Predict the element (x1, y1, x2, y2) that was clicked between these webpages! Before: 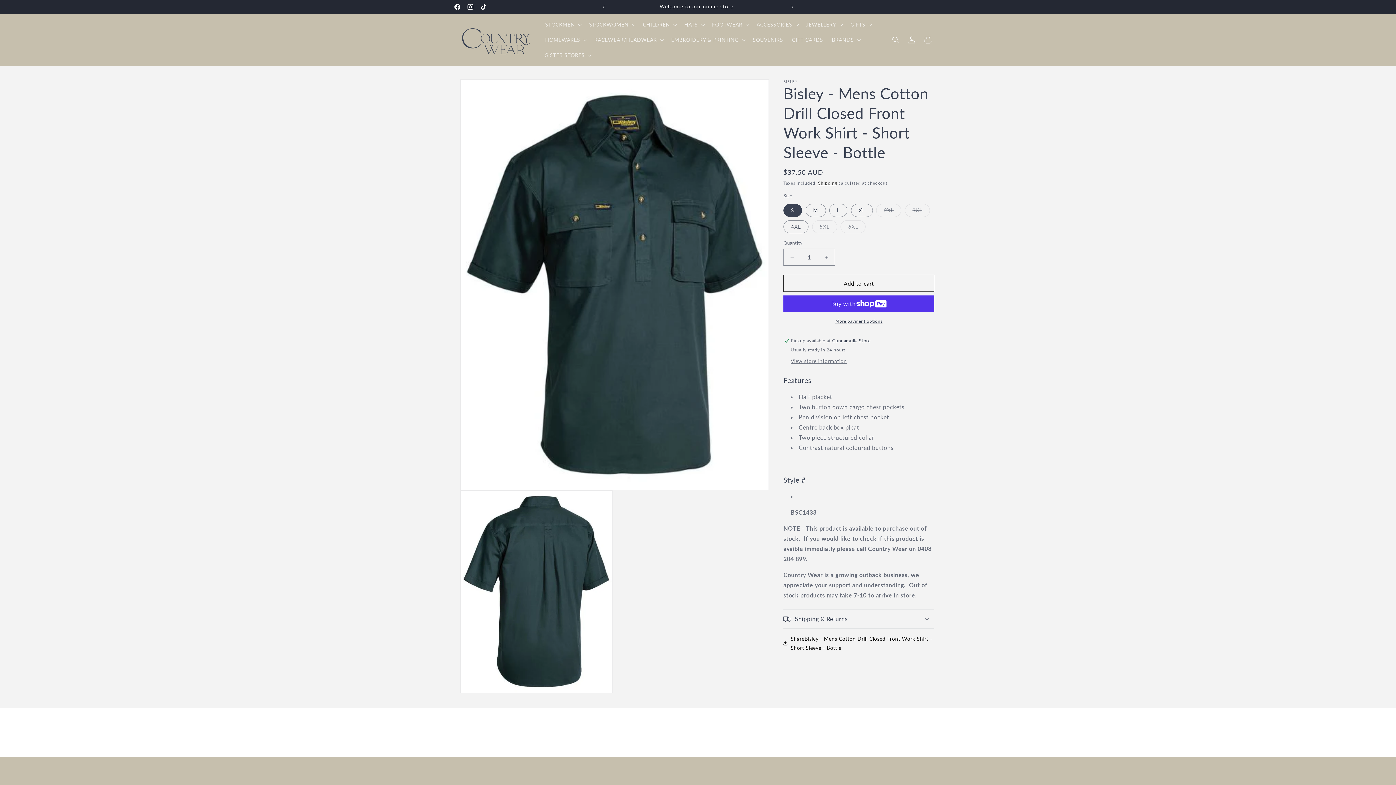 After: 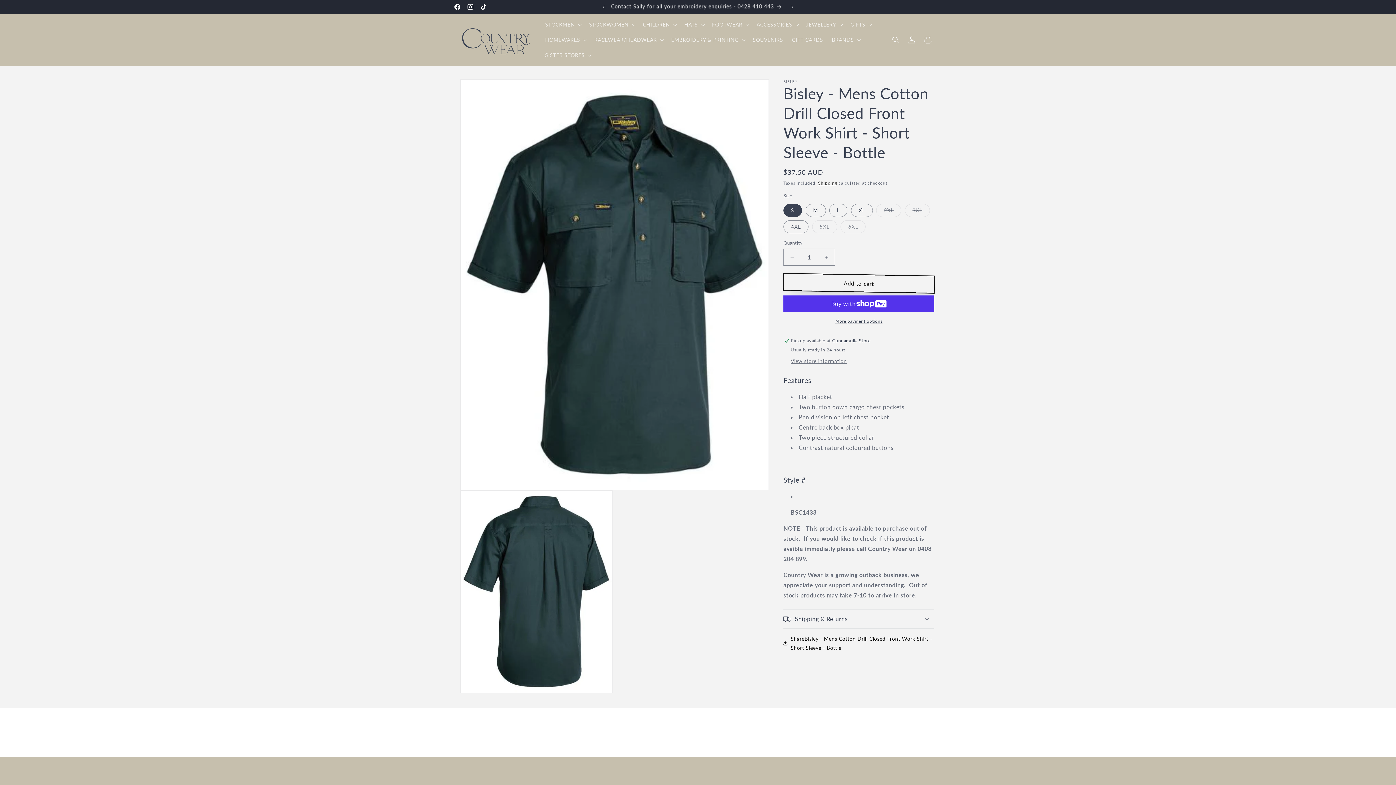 Action: bbox: (783, 274, 934, 292) label: Add to cart